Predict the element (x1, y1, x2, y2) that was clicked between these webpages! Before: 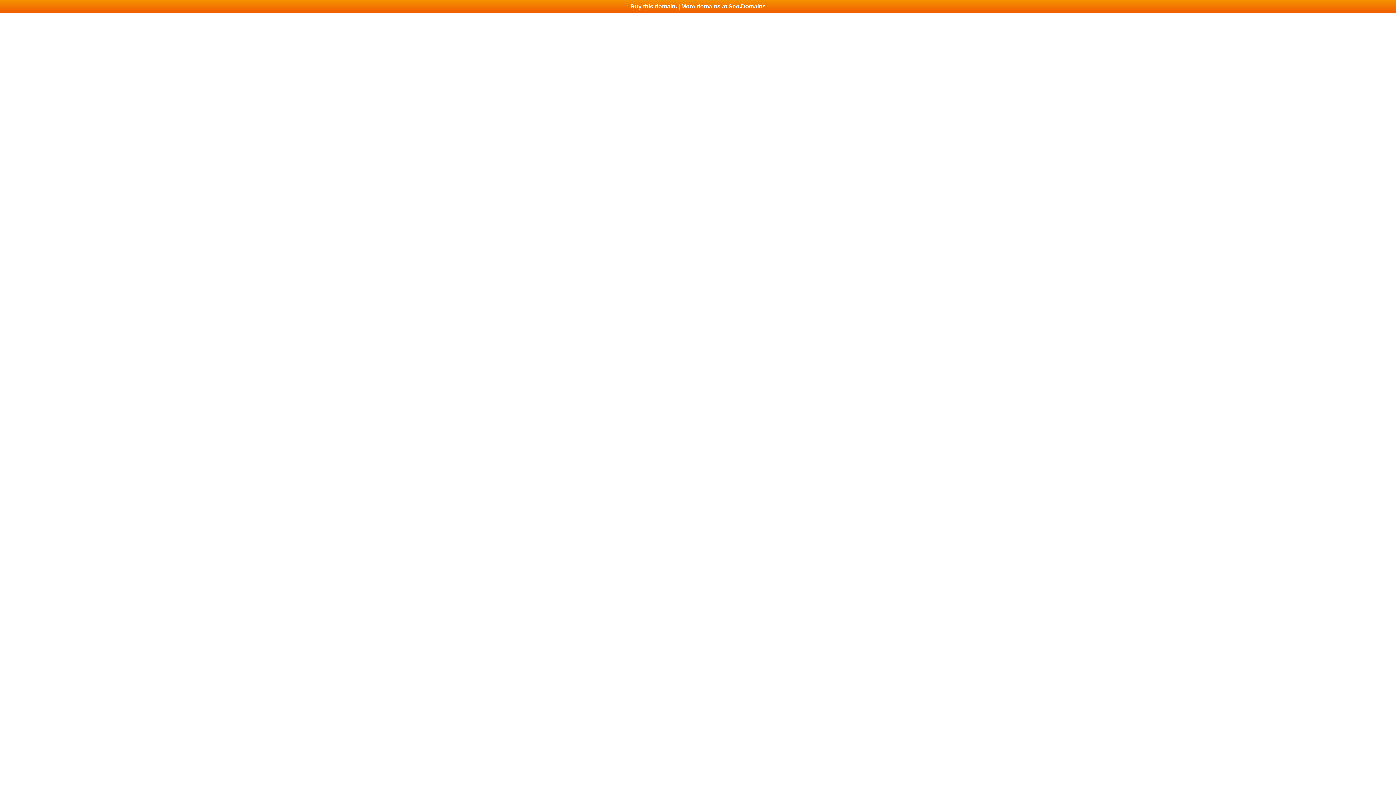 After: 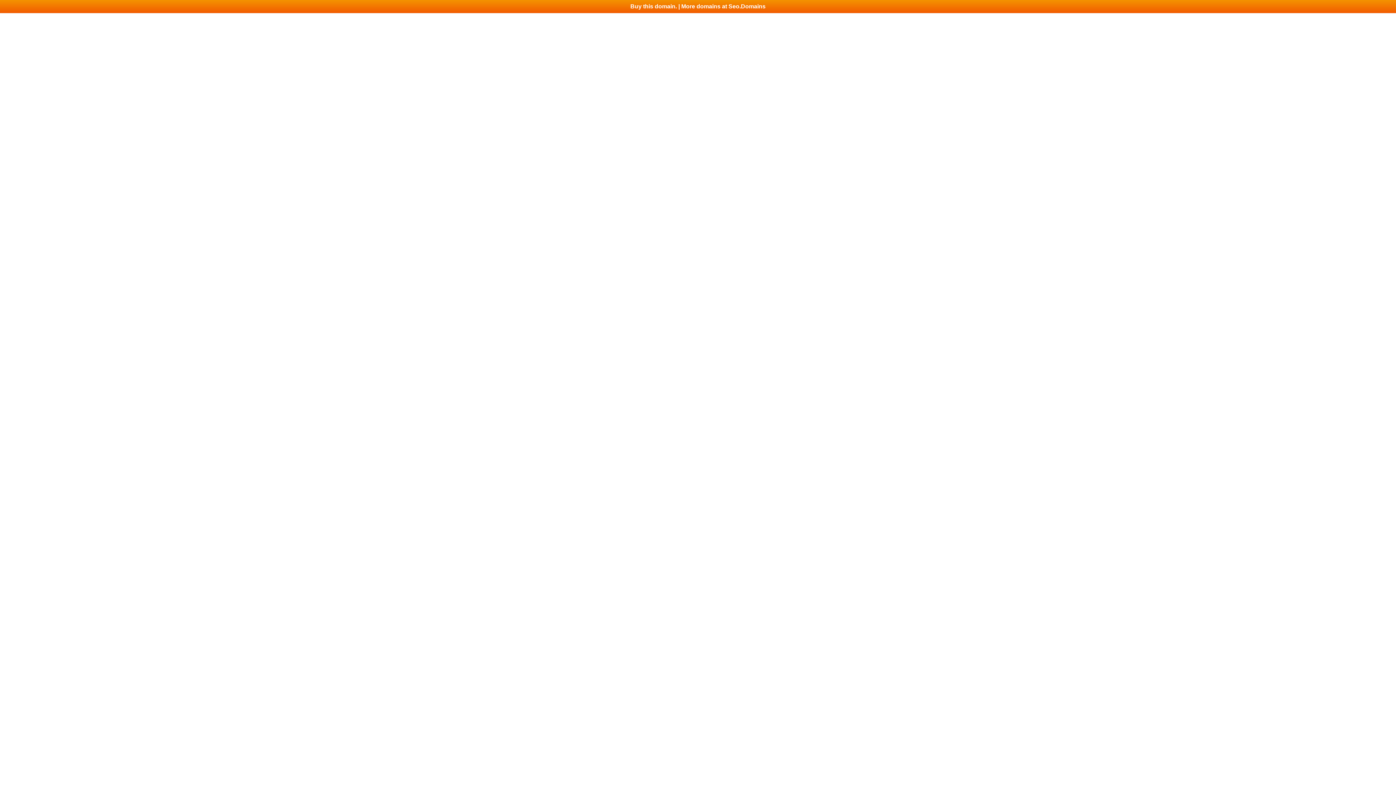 Action: label: Buy this domain. | More domains at Seo.Domains bbox: (0, 0, 1396, 13)